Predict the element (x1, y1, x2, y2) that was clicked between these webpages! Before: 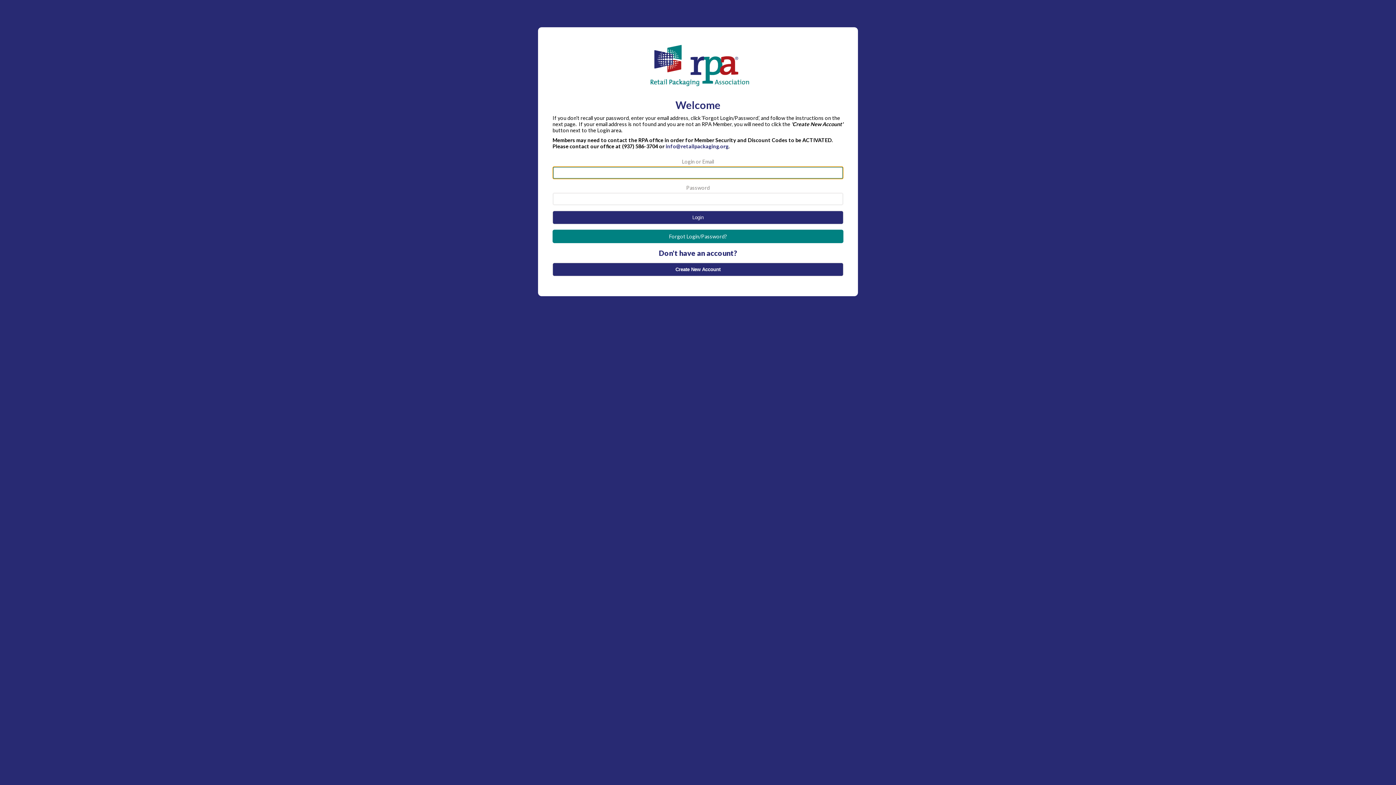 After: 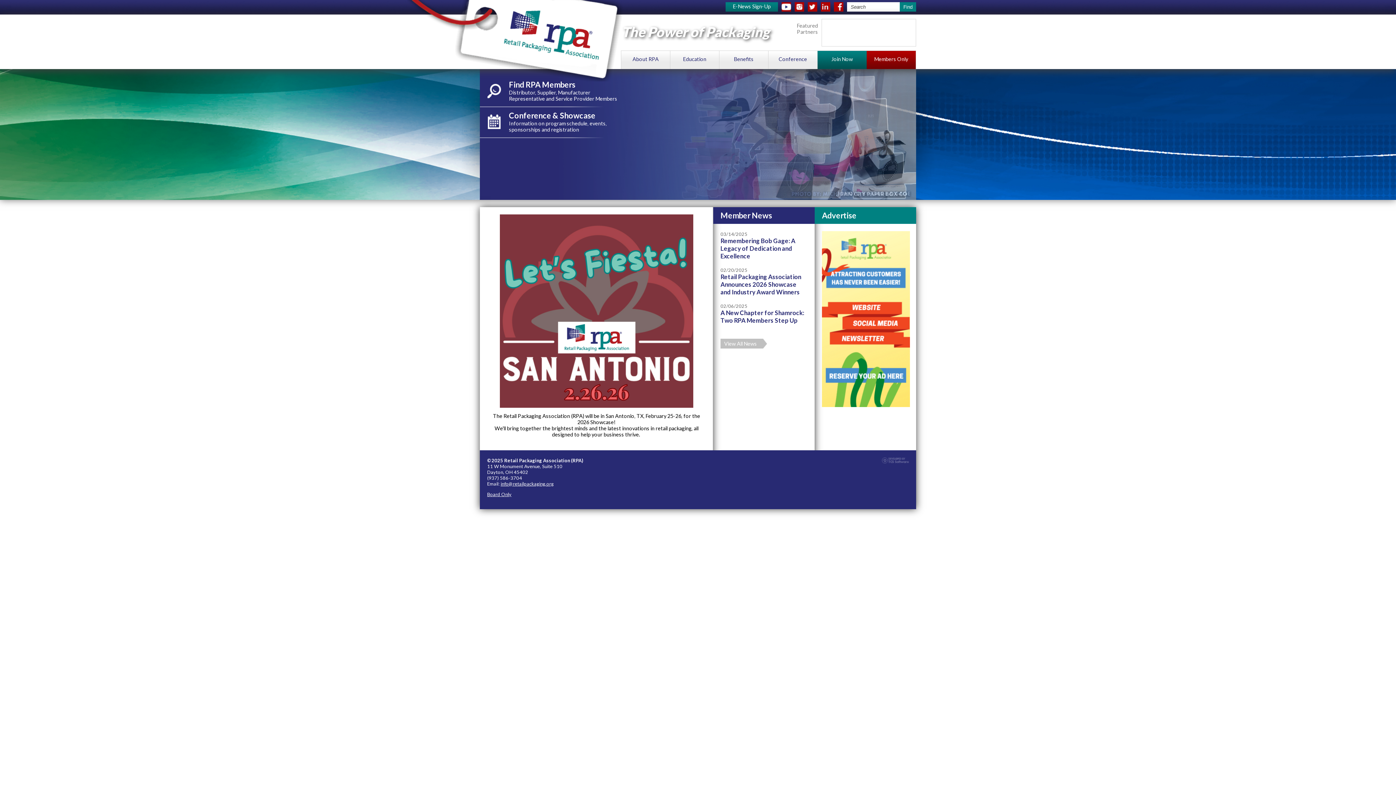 Action: bbox: (643, 83, 752, 89)